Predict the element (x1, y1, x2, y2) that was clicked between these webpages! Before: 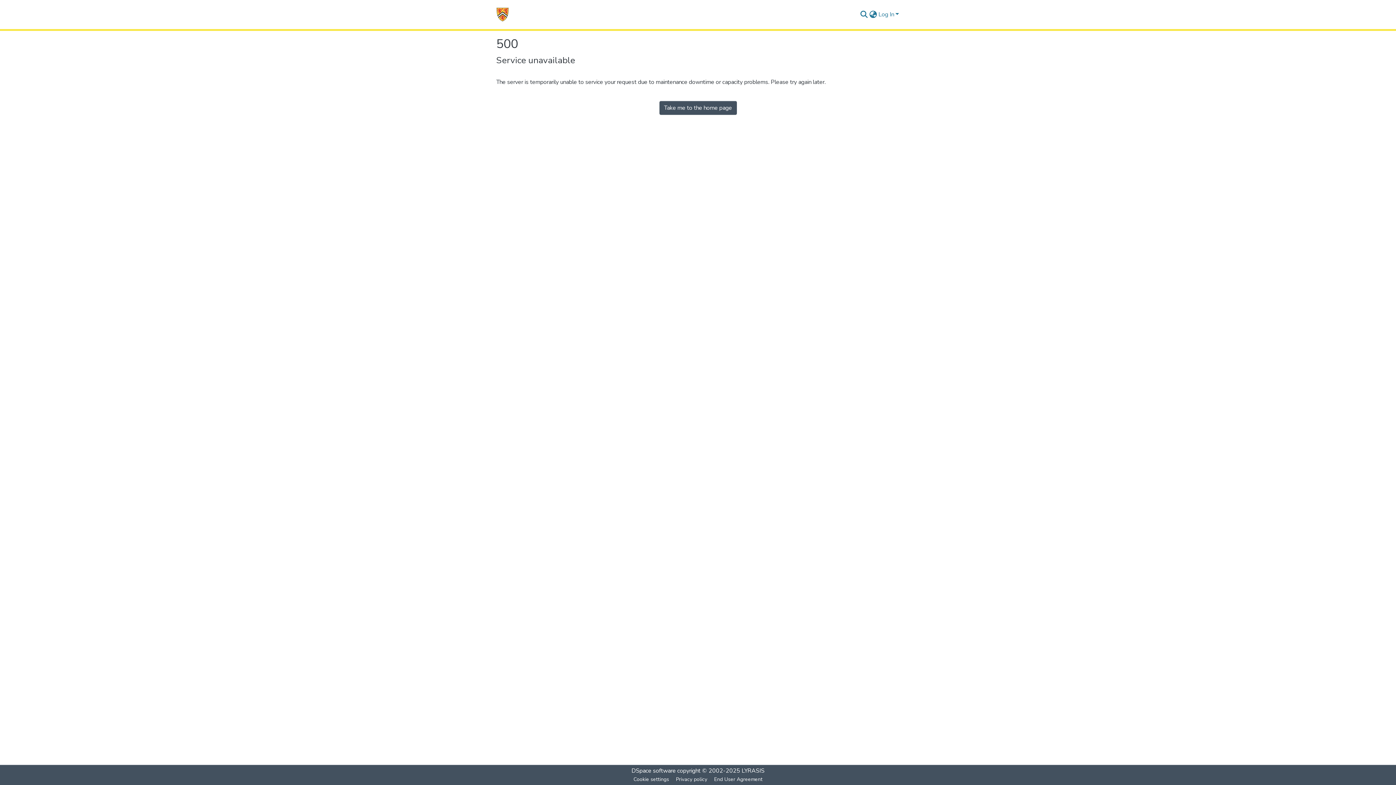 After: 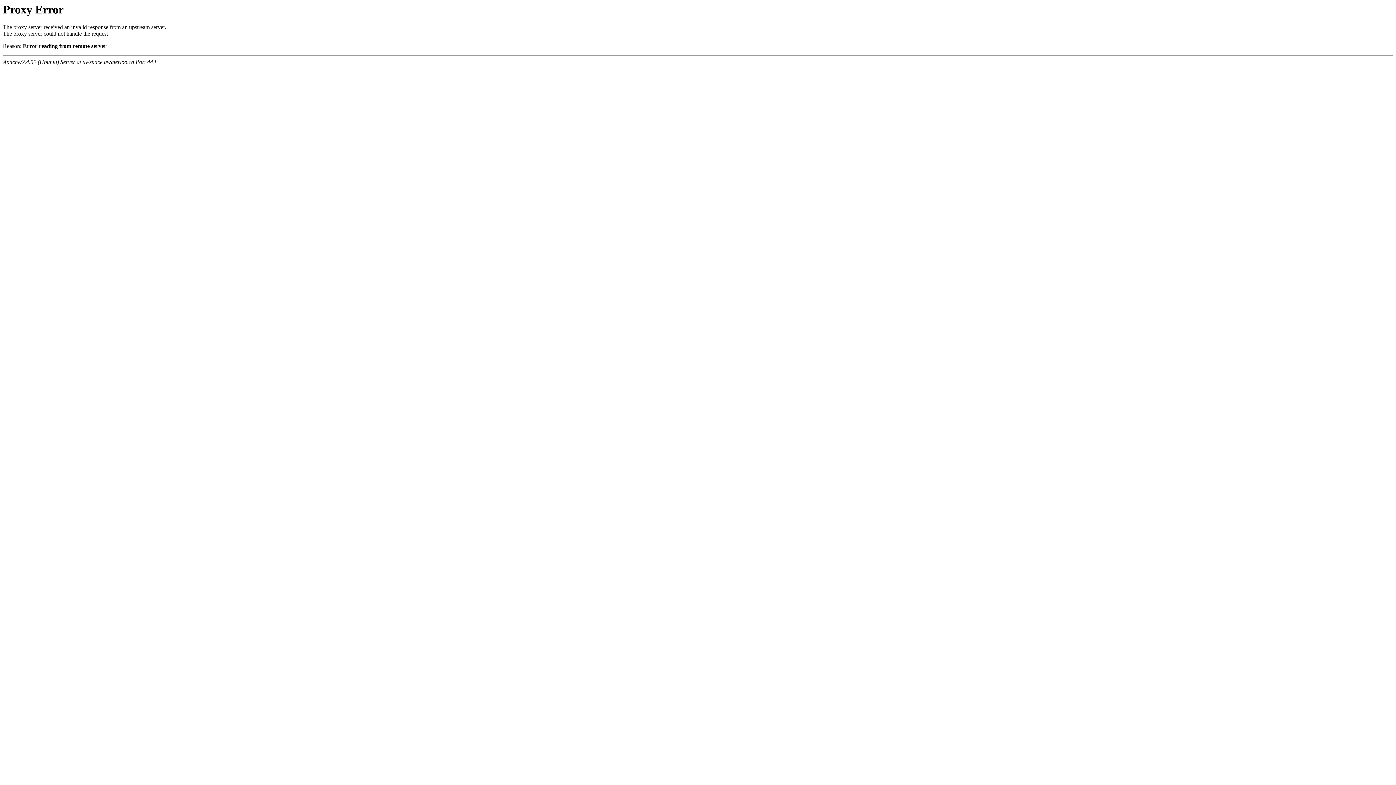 Action: label: Take me to the home page bbox: (659, 101, 736, 114)